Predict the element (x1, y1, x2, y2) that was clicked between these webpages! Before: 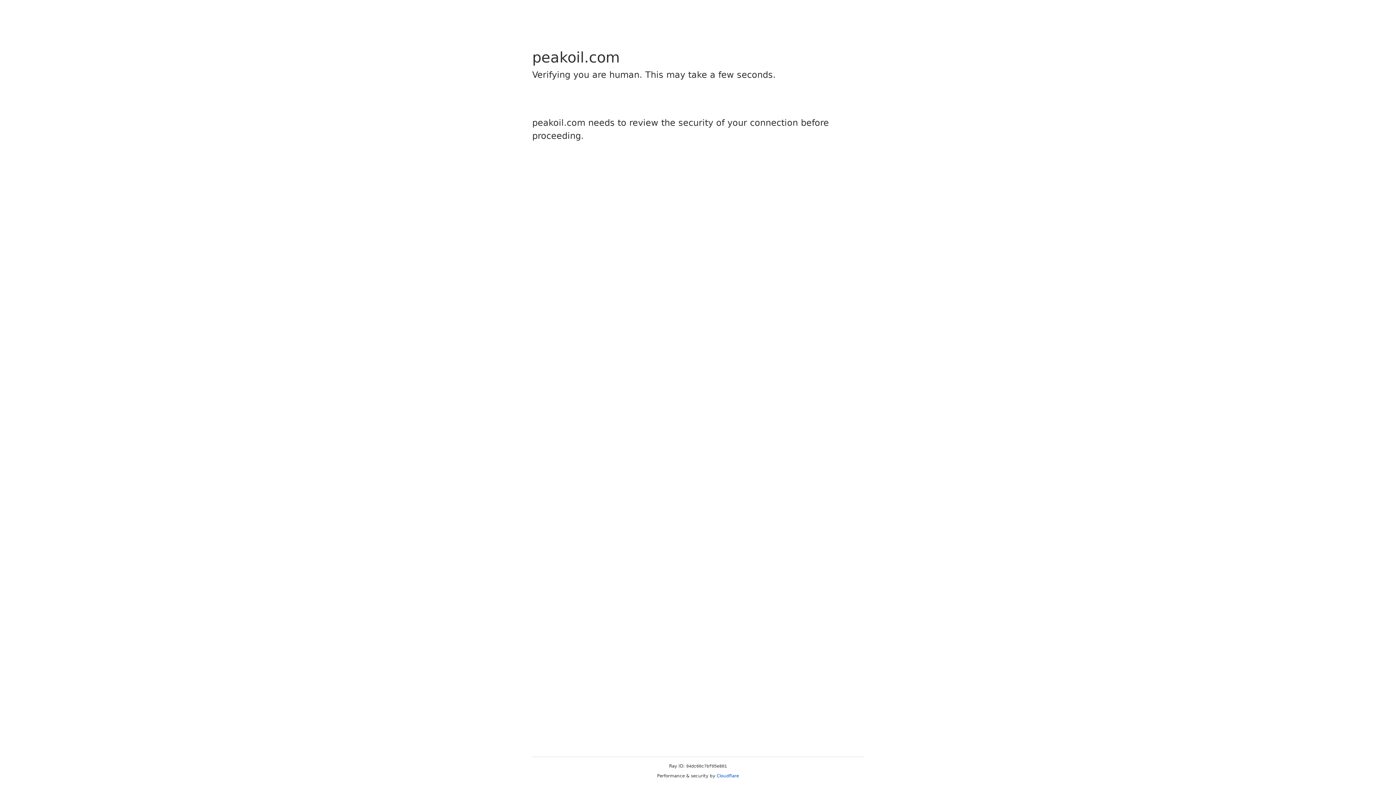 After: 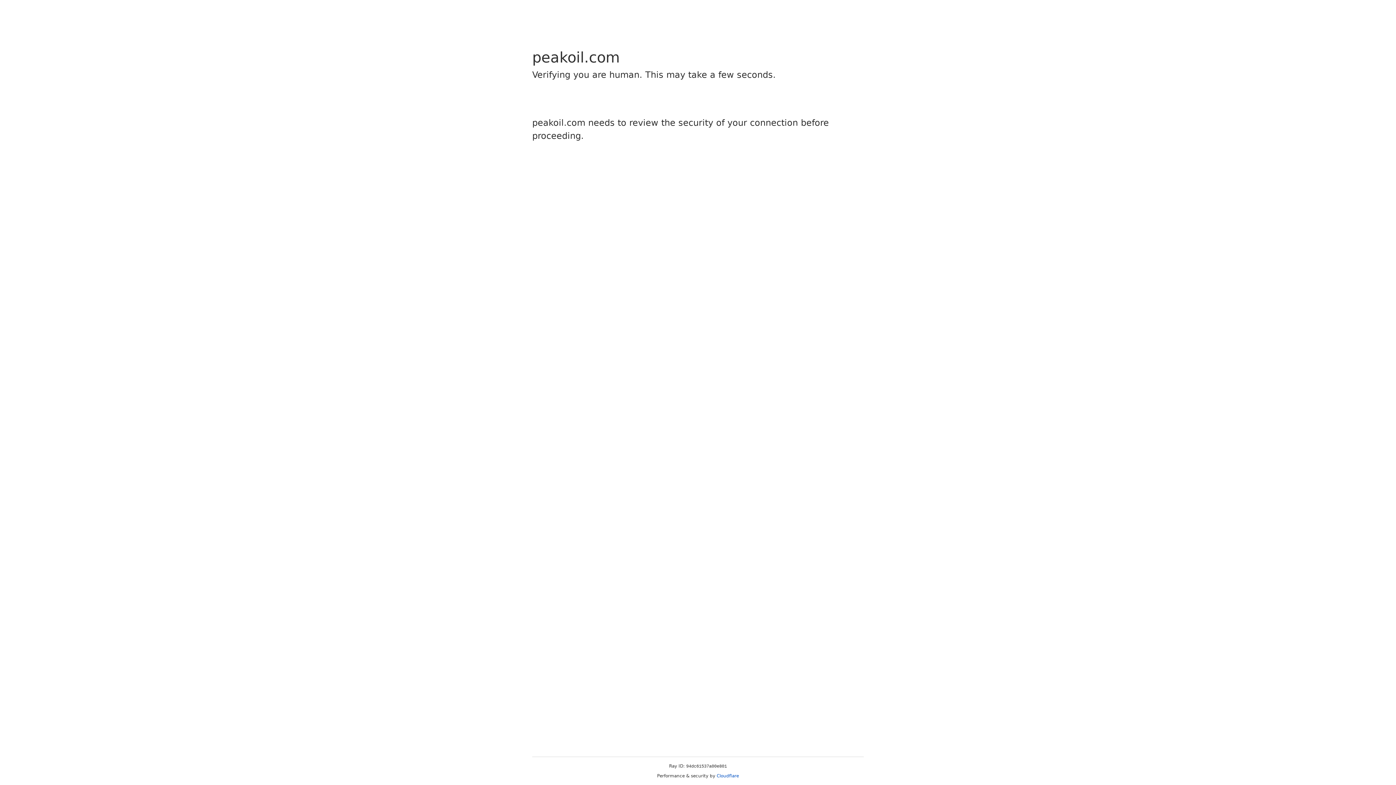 Action: bbox: (716, 773, 739, 778) label: Cloudflare